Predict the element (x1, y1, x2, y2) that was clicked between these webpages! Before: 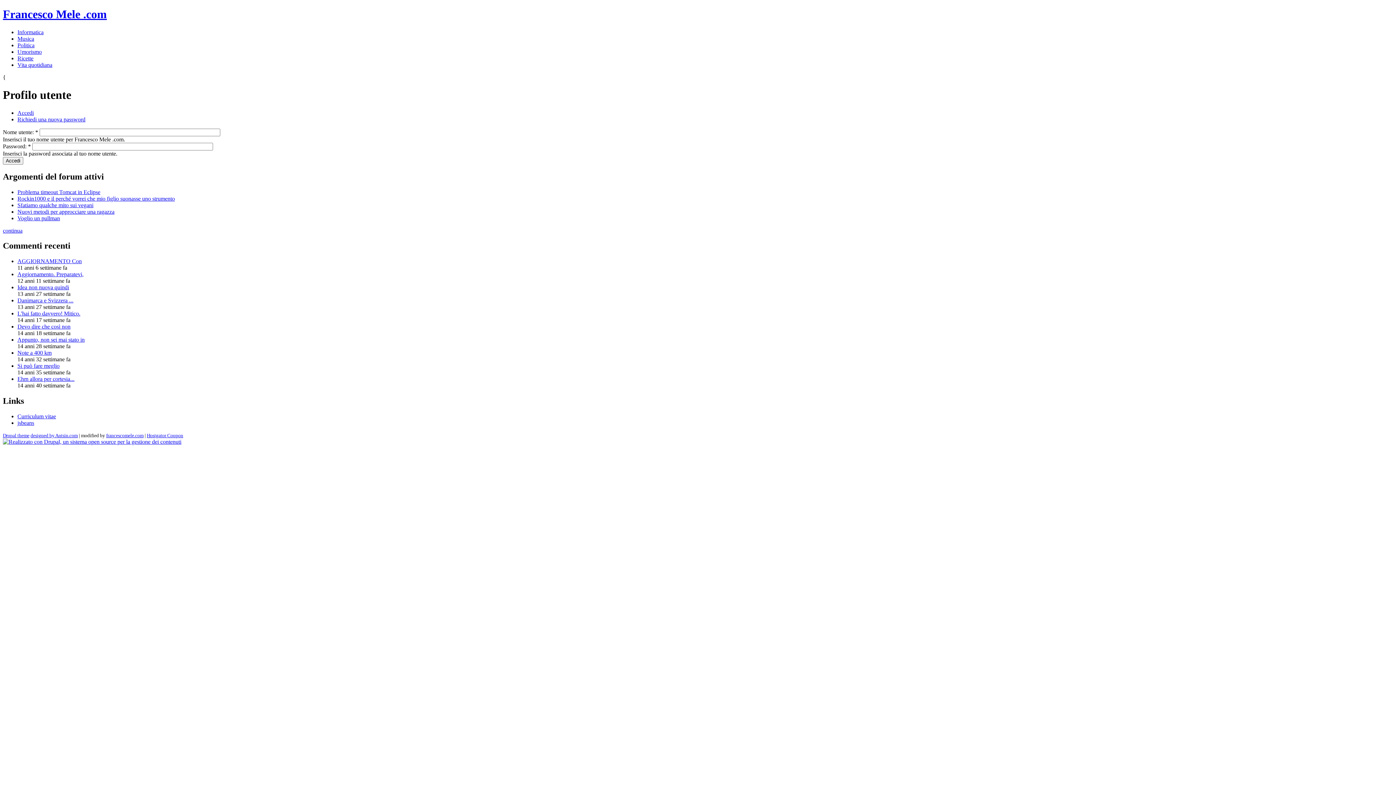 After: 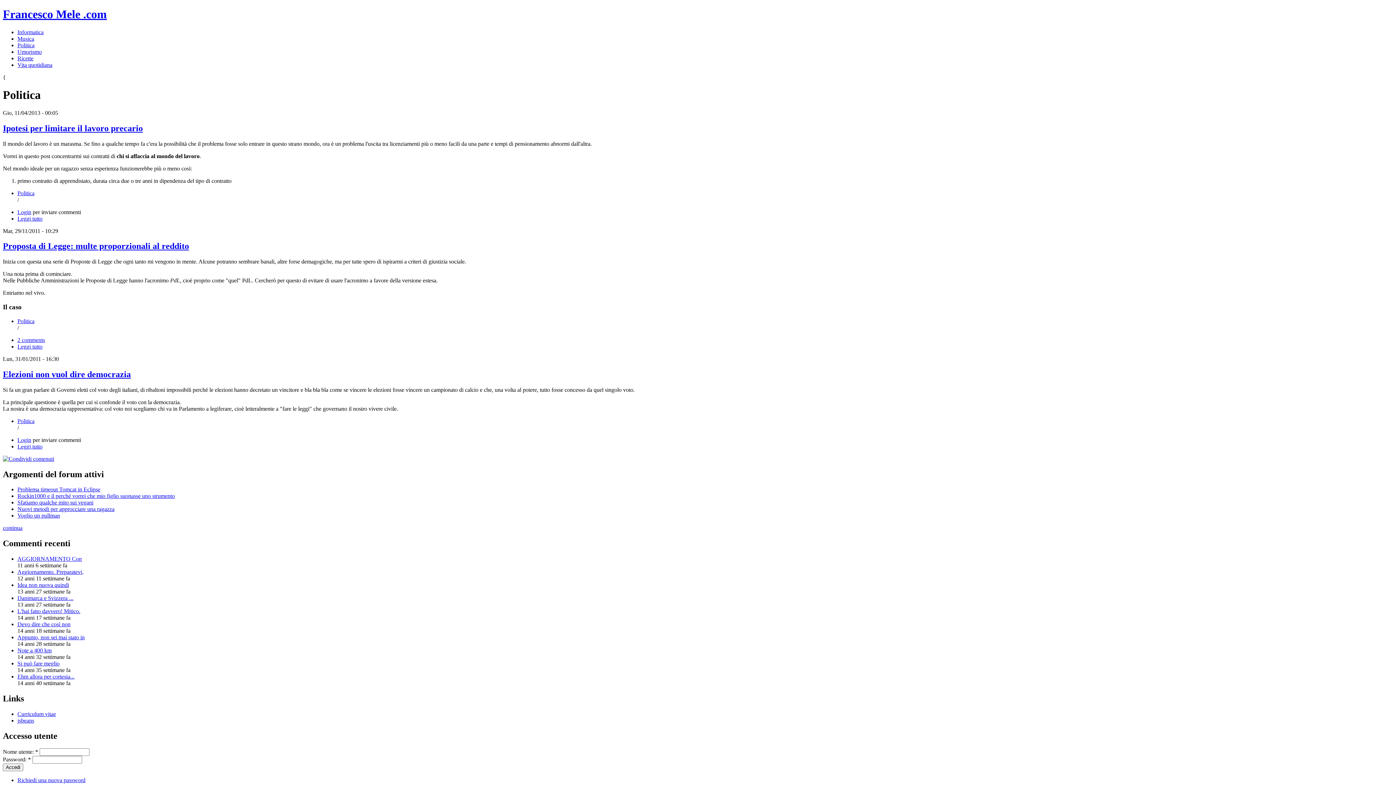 Action: bbox: (17, 42, 34, 48) label: Politica